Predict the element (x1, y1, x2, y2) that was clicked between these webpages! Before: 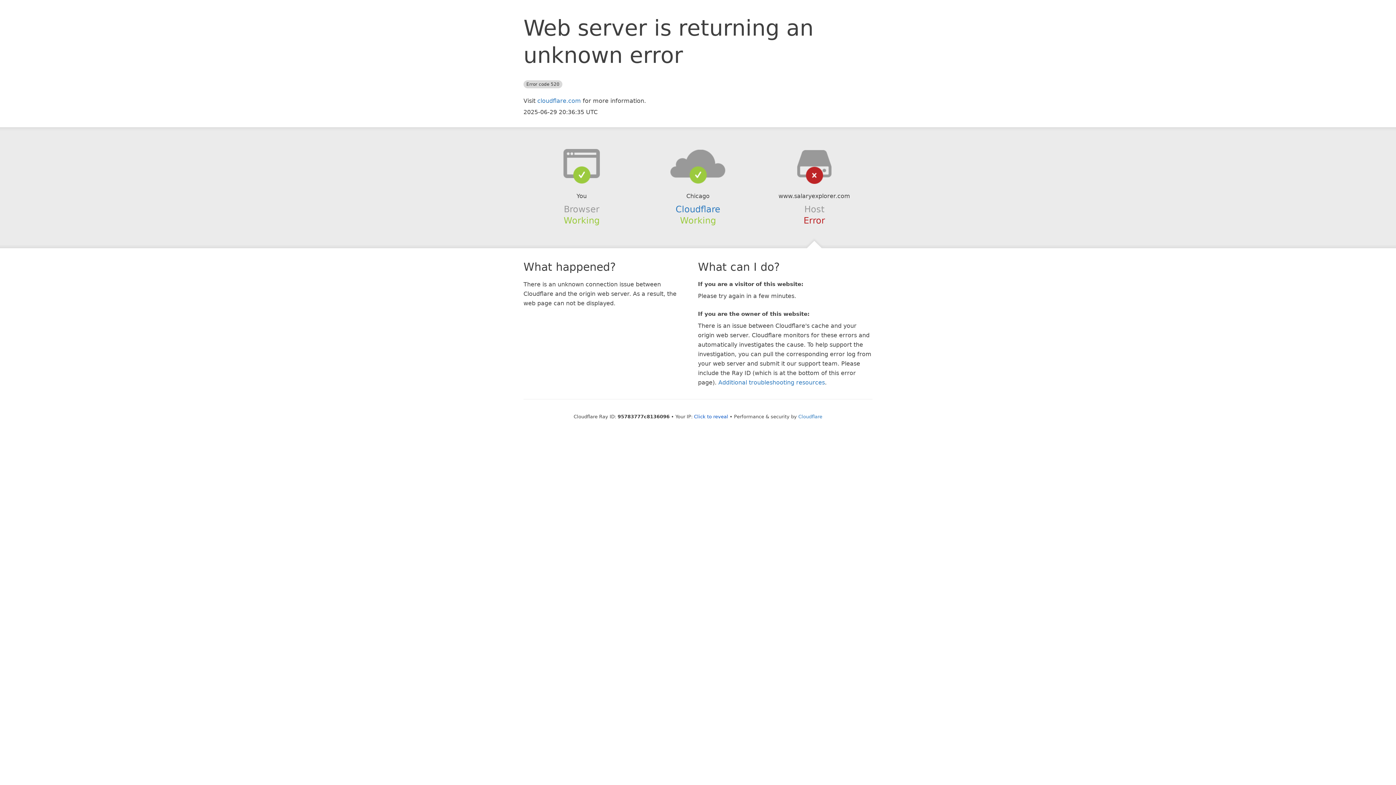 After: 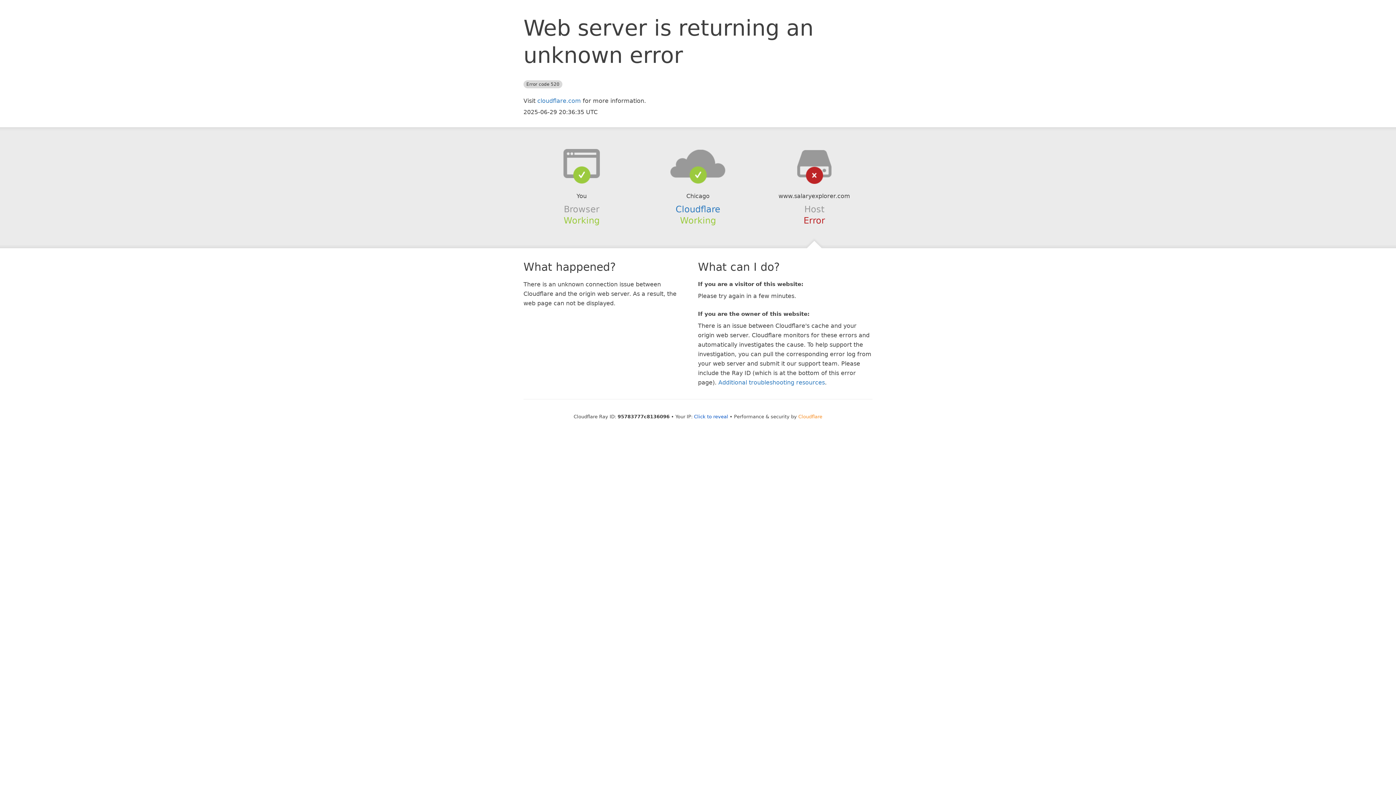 Action: bbox: (798, 414, 822, 419) label: Cloudflare